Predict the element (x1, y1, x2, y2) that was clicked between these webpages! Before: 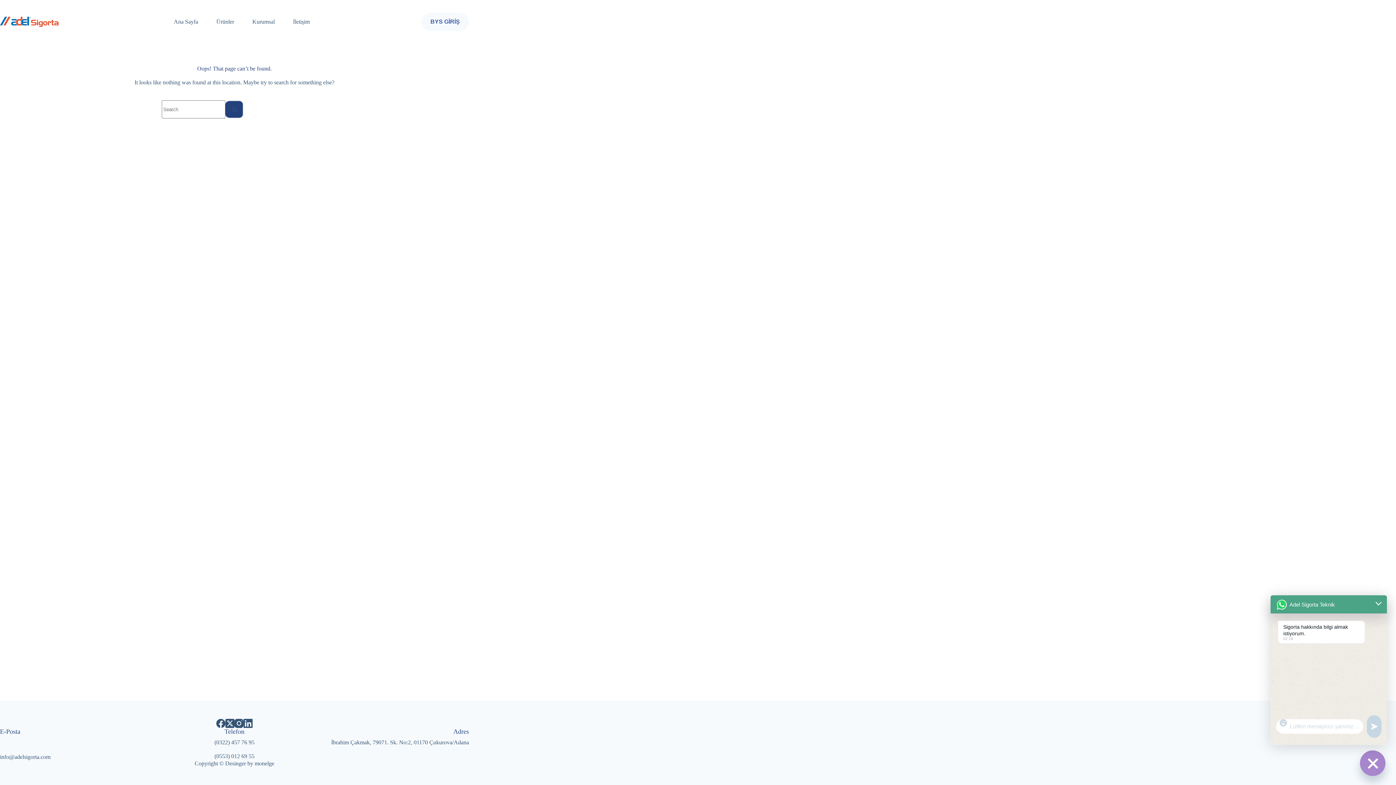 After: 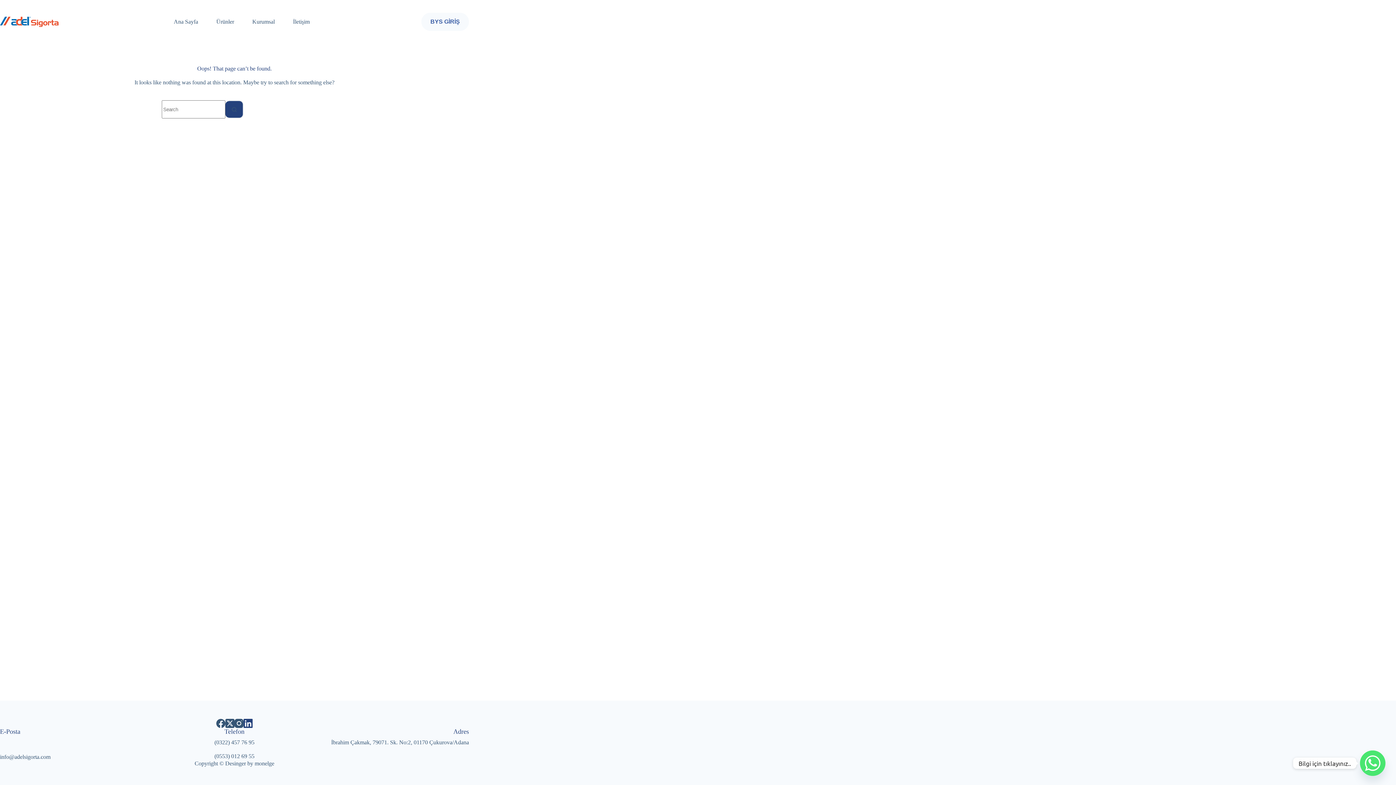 Action: label: LinkedIn bbox: (243, 719, 252, 728)